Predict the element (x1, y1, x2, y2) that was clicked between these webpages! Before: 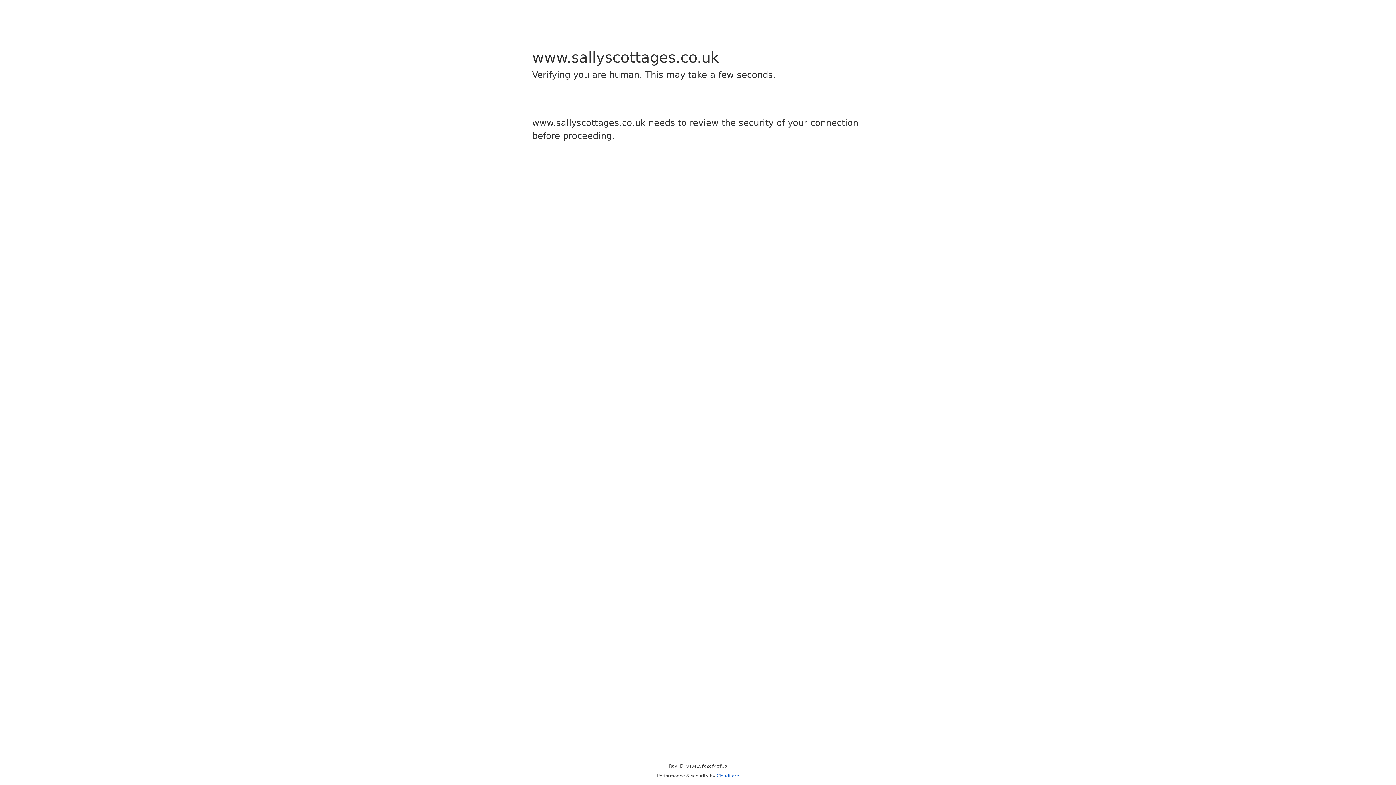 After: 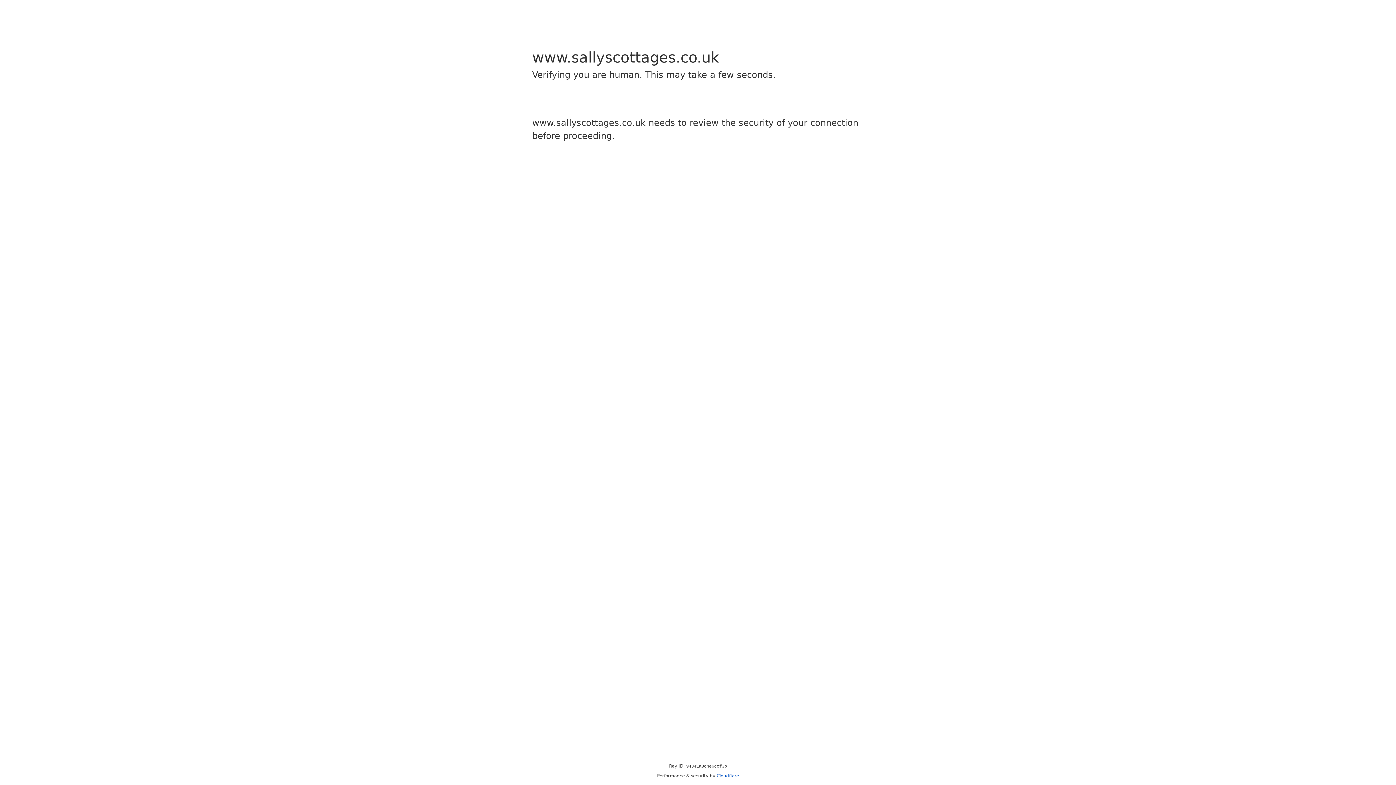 Action: bbox: (716, 773, 739, 778) label: Cloudflare